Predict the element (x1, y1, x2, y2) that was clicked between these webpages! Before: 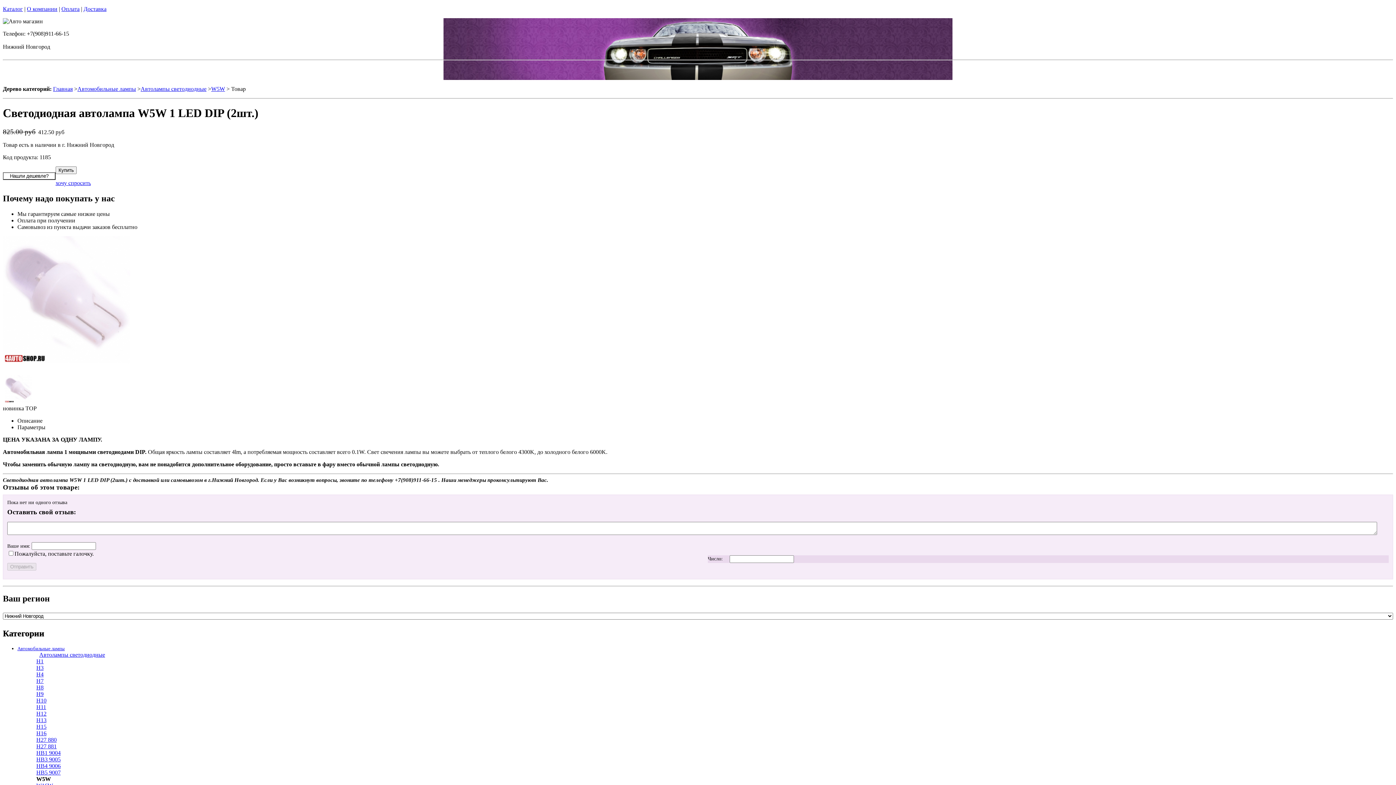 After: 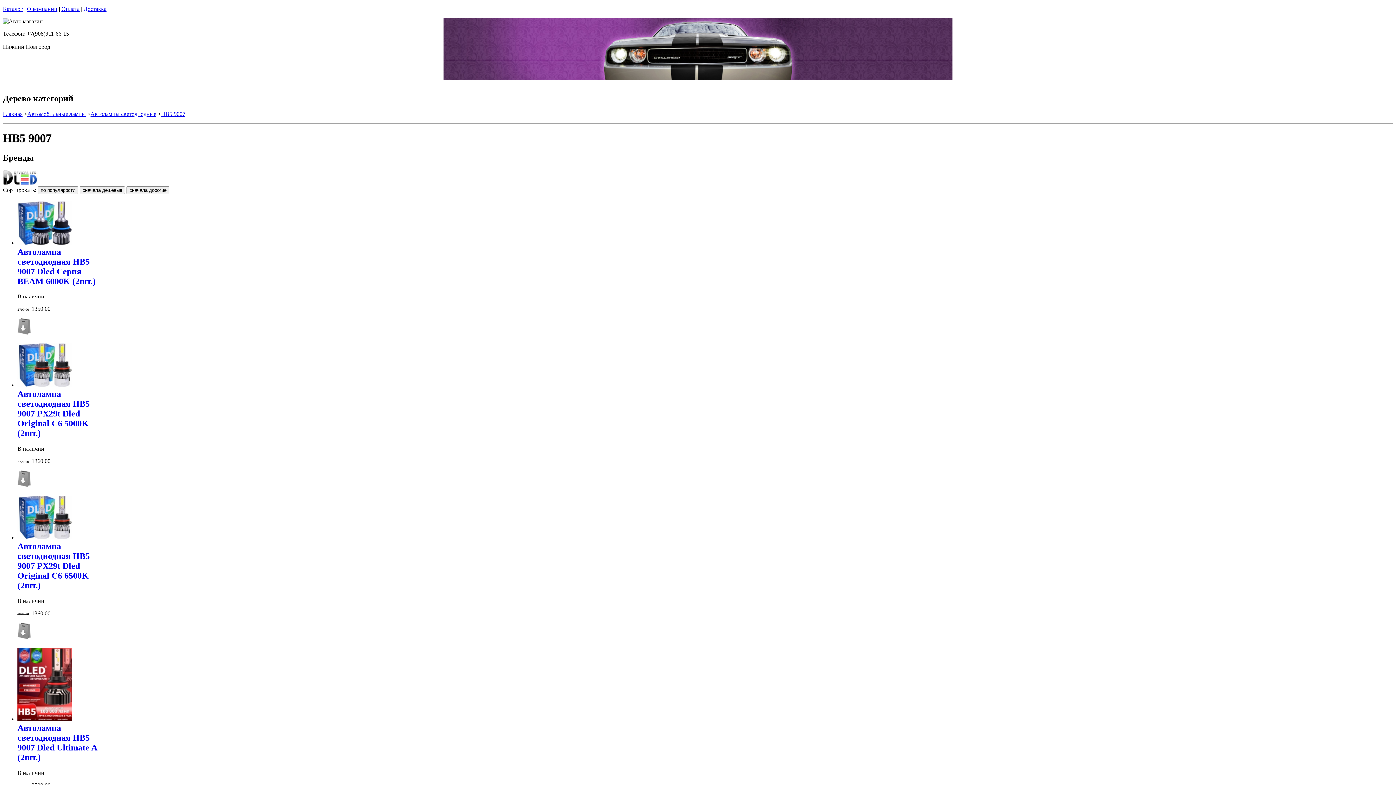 Action: bbox: (36, 769, 60, 775) label: HB5 9007